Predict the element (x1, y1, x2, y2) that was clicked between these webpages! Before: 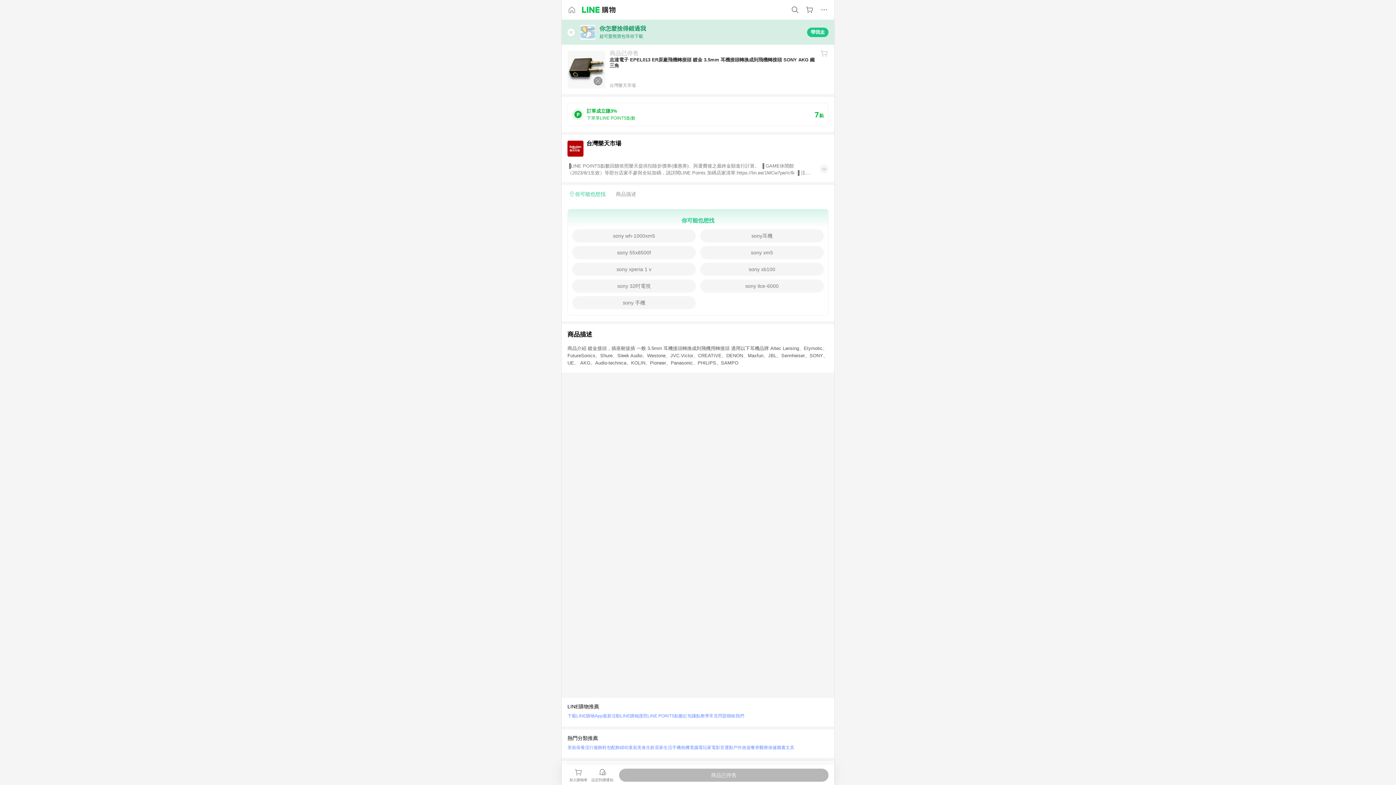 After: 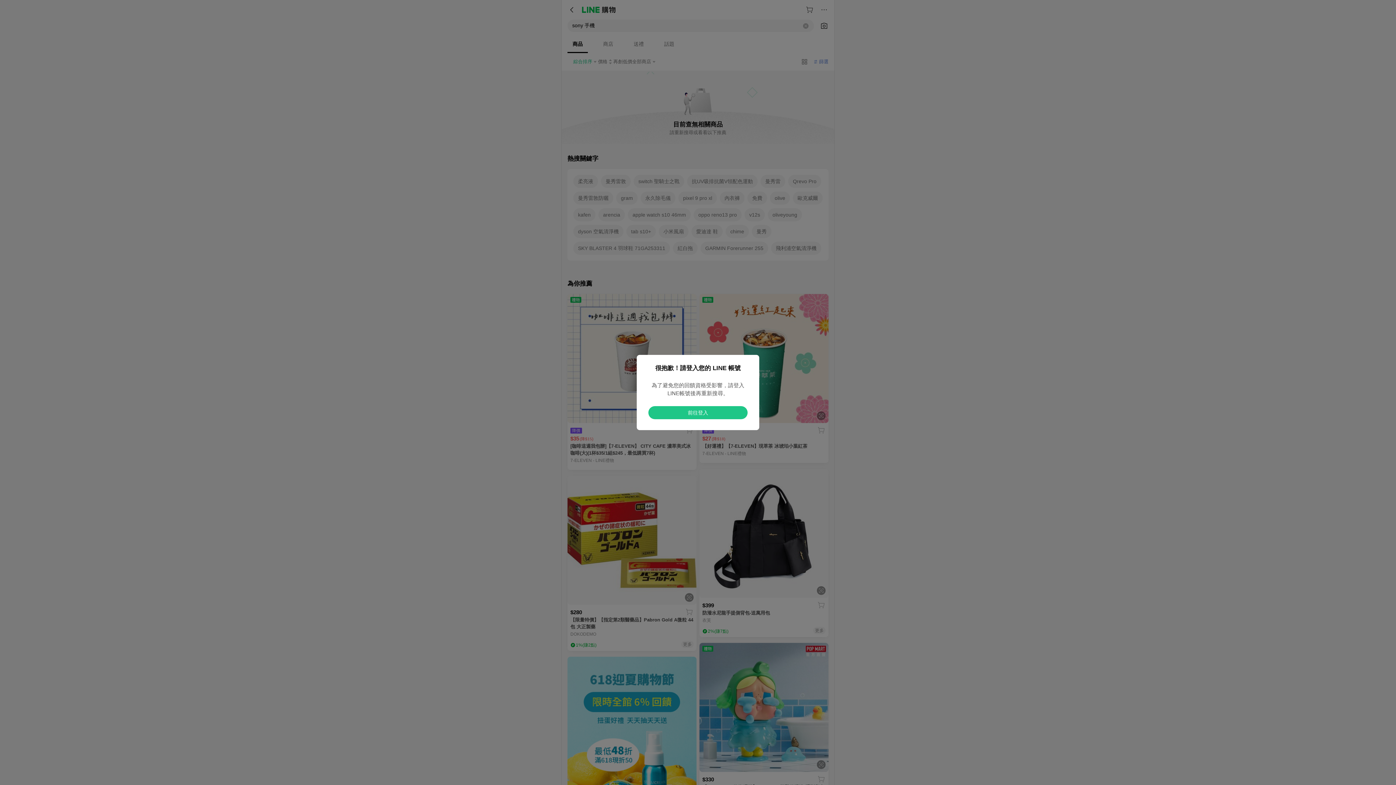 Action: label: sony 手機 bbox: (572, 296, 696, 309)